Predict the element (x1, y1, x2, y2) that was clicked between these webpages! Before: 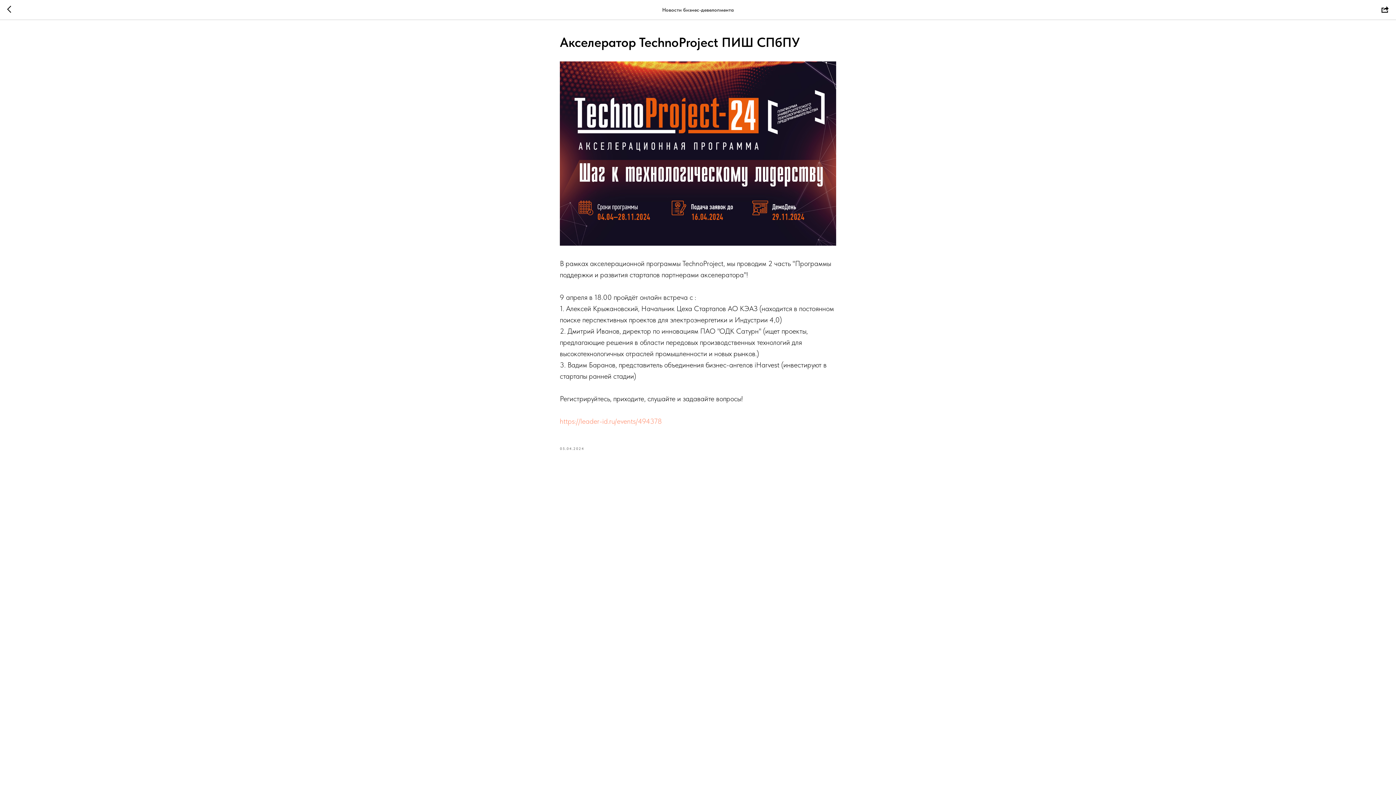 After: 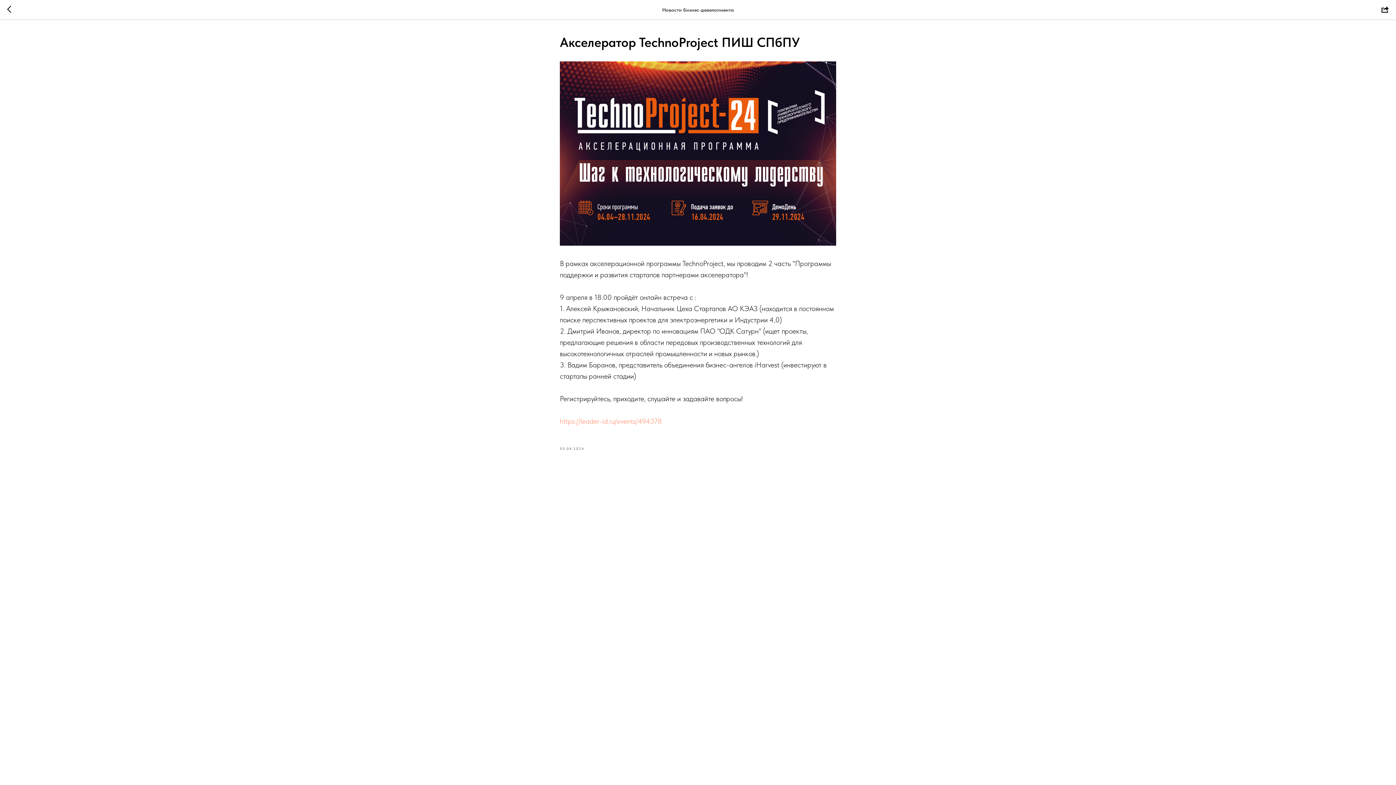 Action: label: https://leader-id.ru/events/494378 bbox: (560, 416, 662, 425)